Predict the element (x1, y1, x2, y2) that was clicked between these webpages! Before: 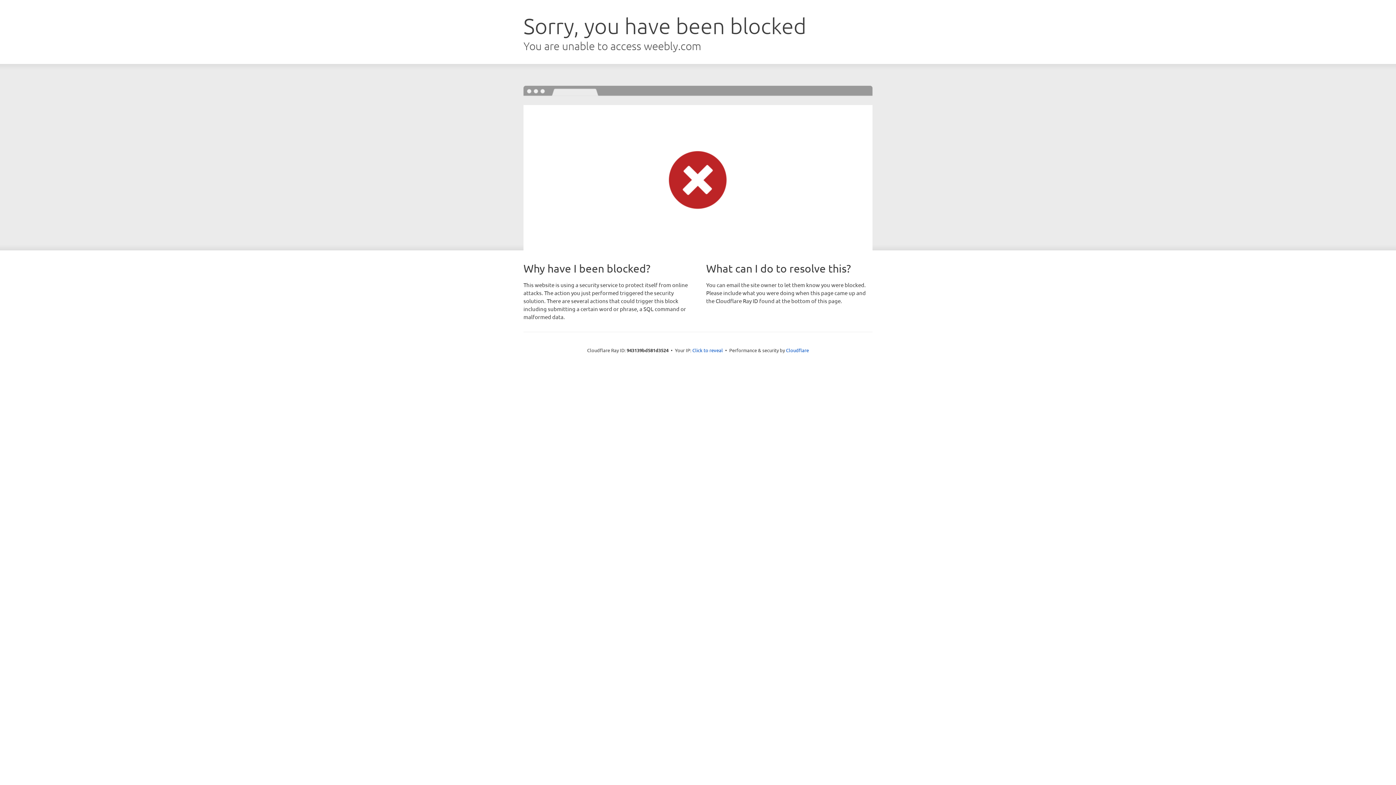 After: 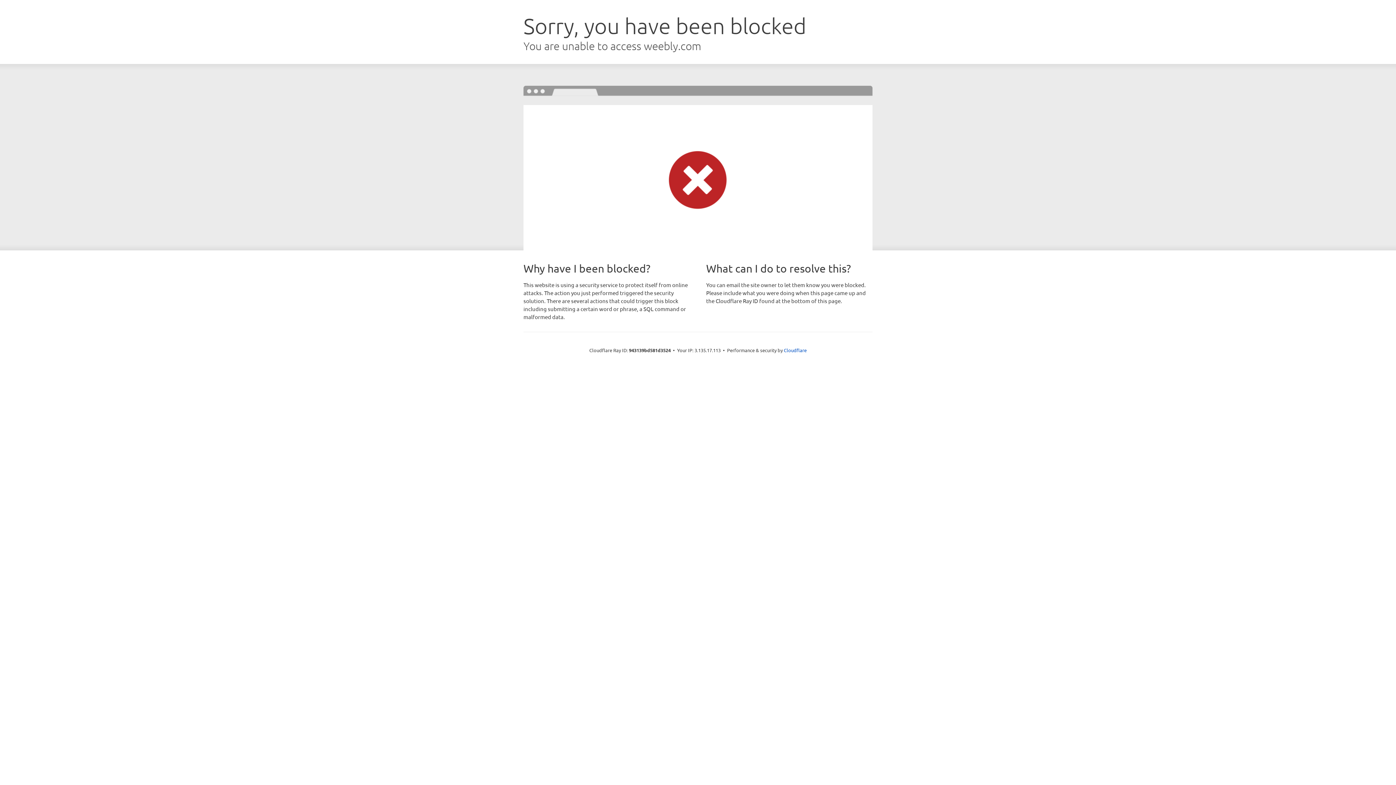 Action: bbox: (692, 346, 723, 353) label: Click to reveal